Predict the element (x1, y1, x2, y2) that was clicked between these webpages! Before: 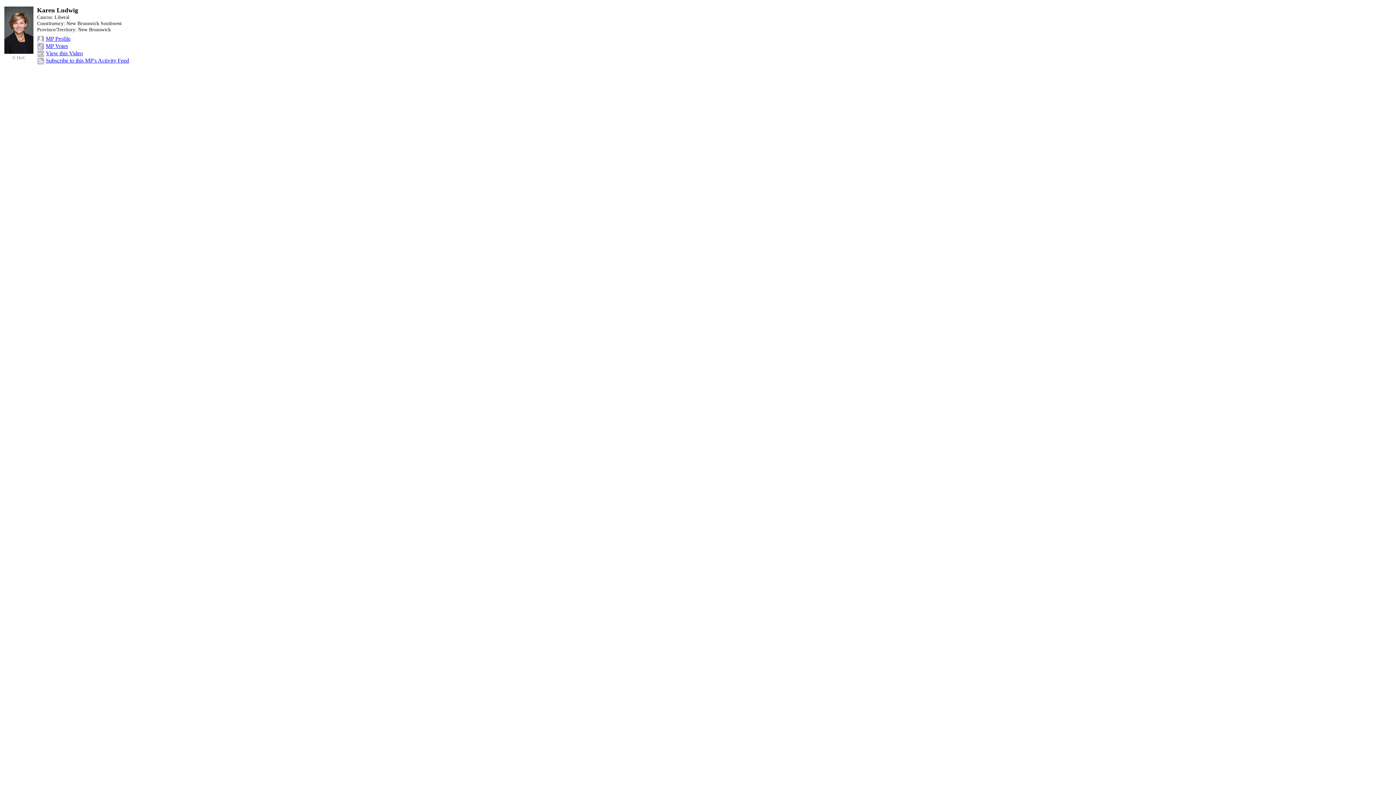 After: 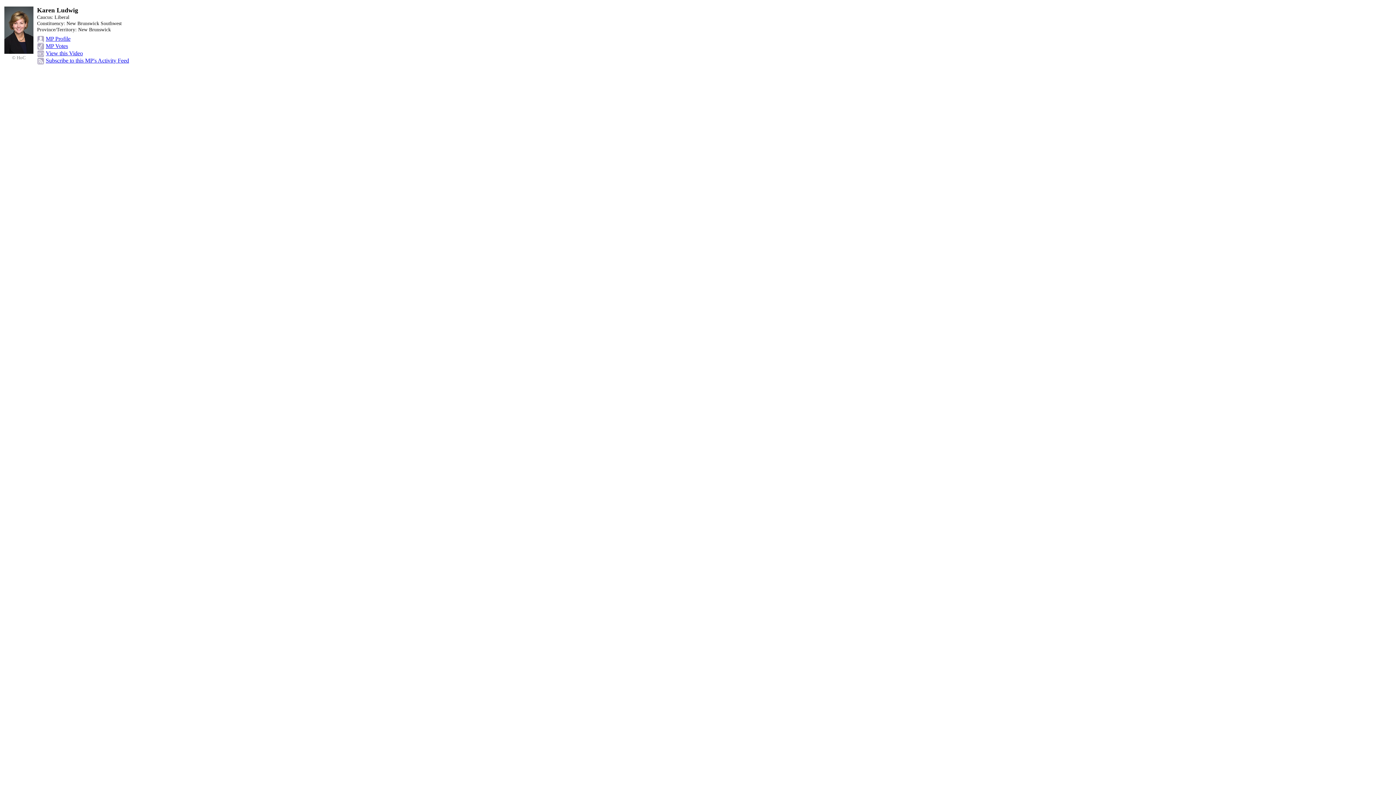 Action: label: MP Profile bbox: (45, 35, 70, 41)